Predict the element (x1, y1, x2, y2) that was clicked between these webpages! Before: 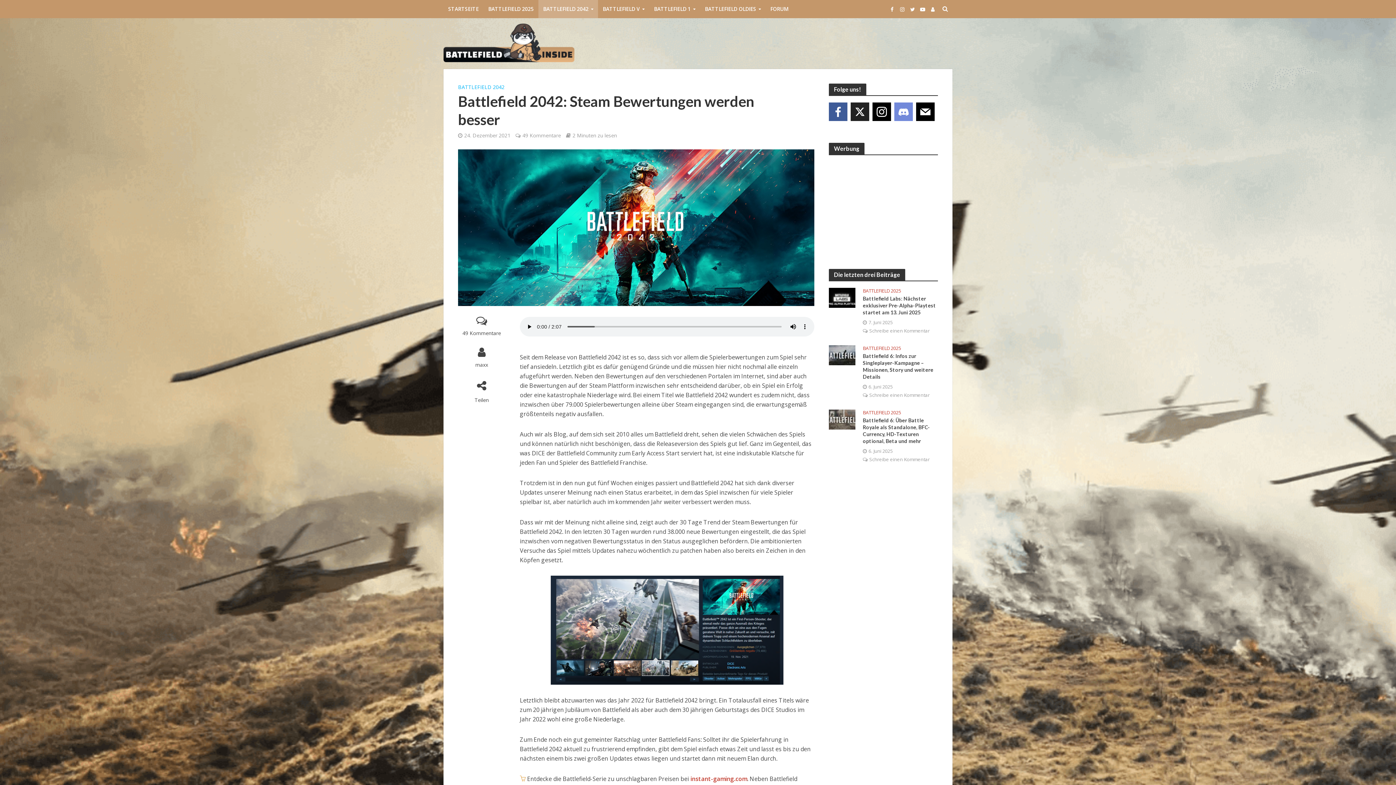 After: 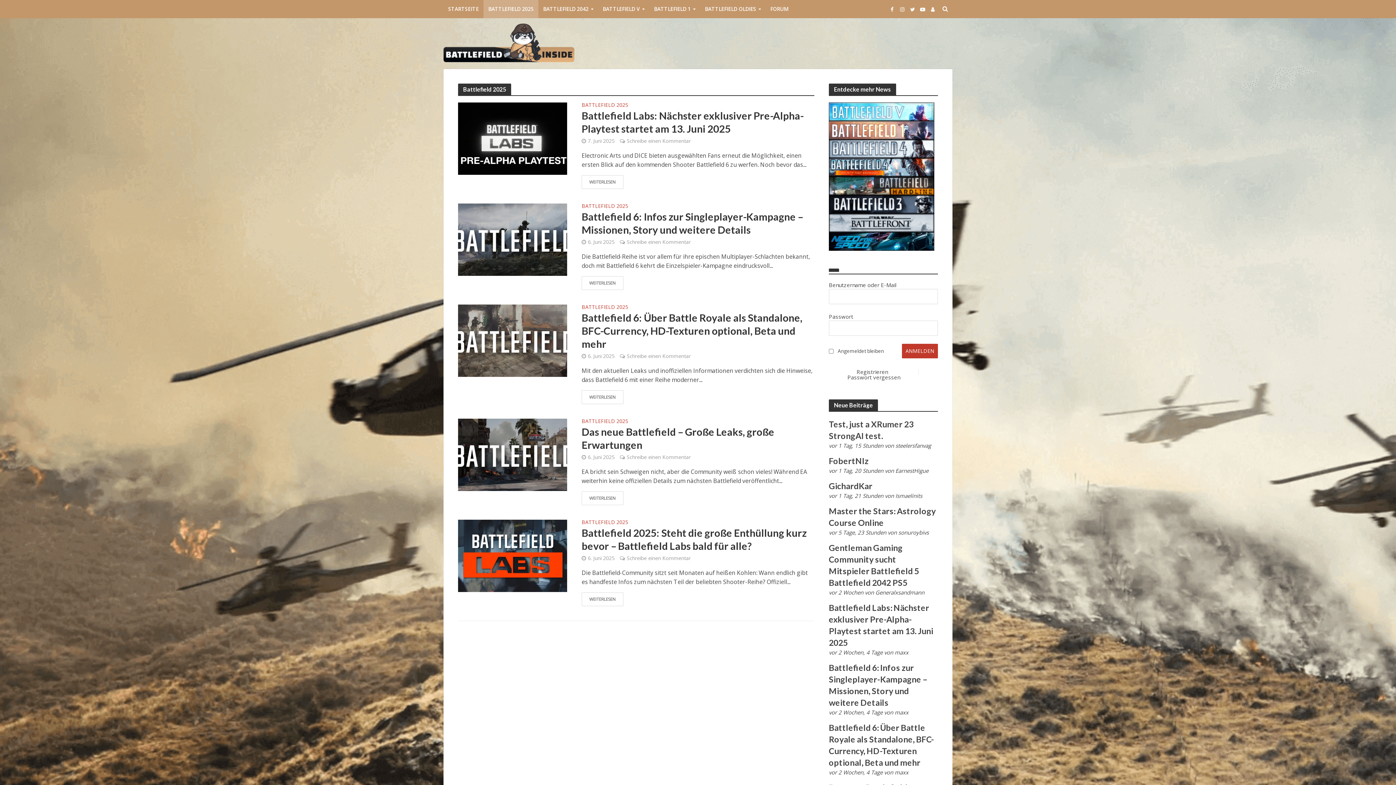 Action: label: BATTLEFIELD 2025 bbox: (863, 409, 901, 417)